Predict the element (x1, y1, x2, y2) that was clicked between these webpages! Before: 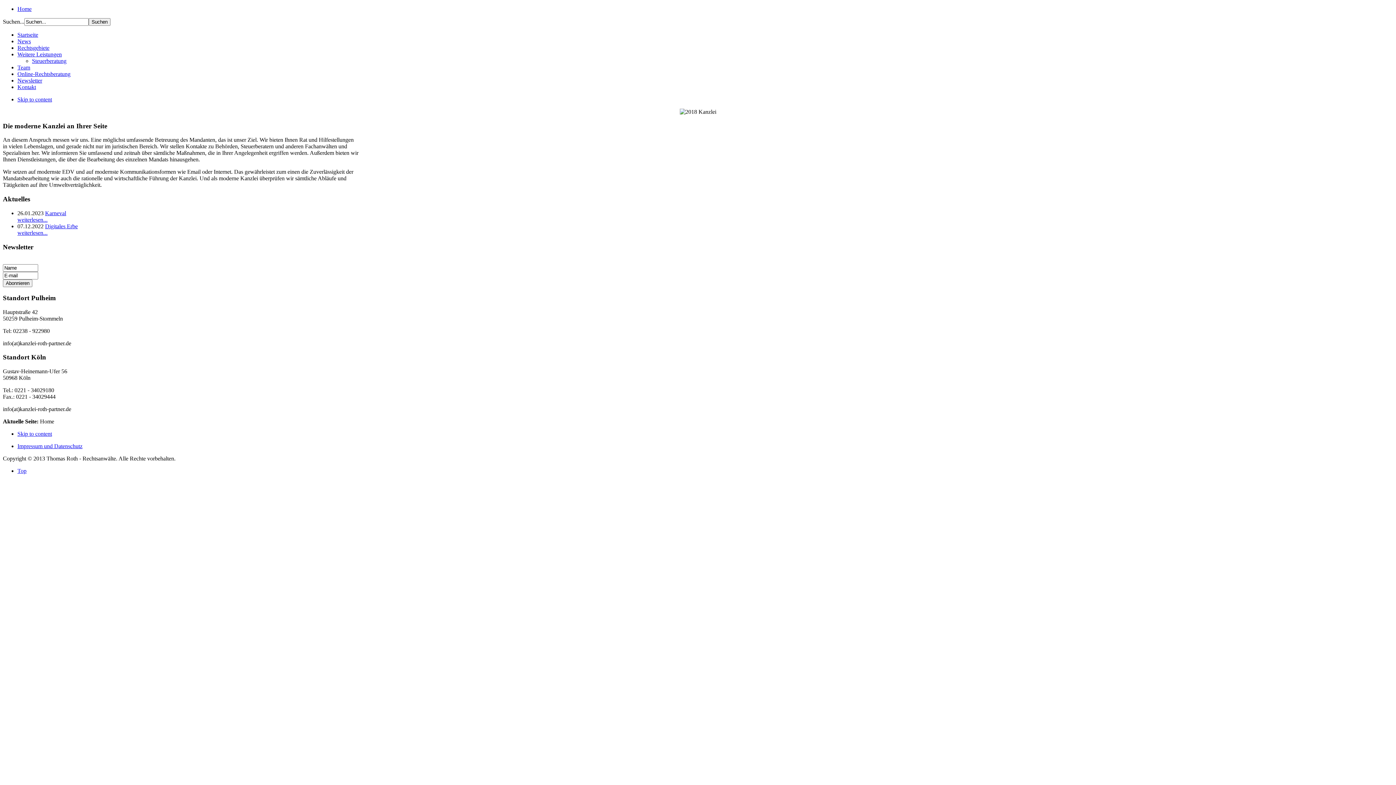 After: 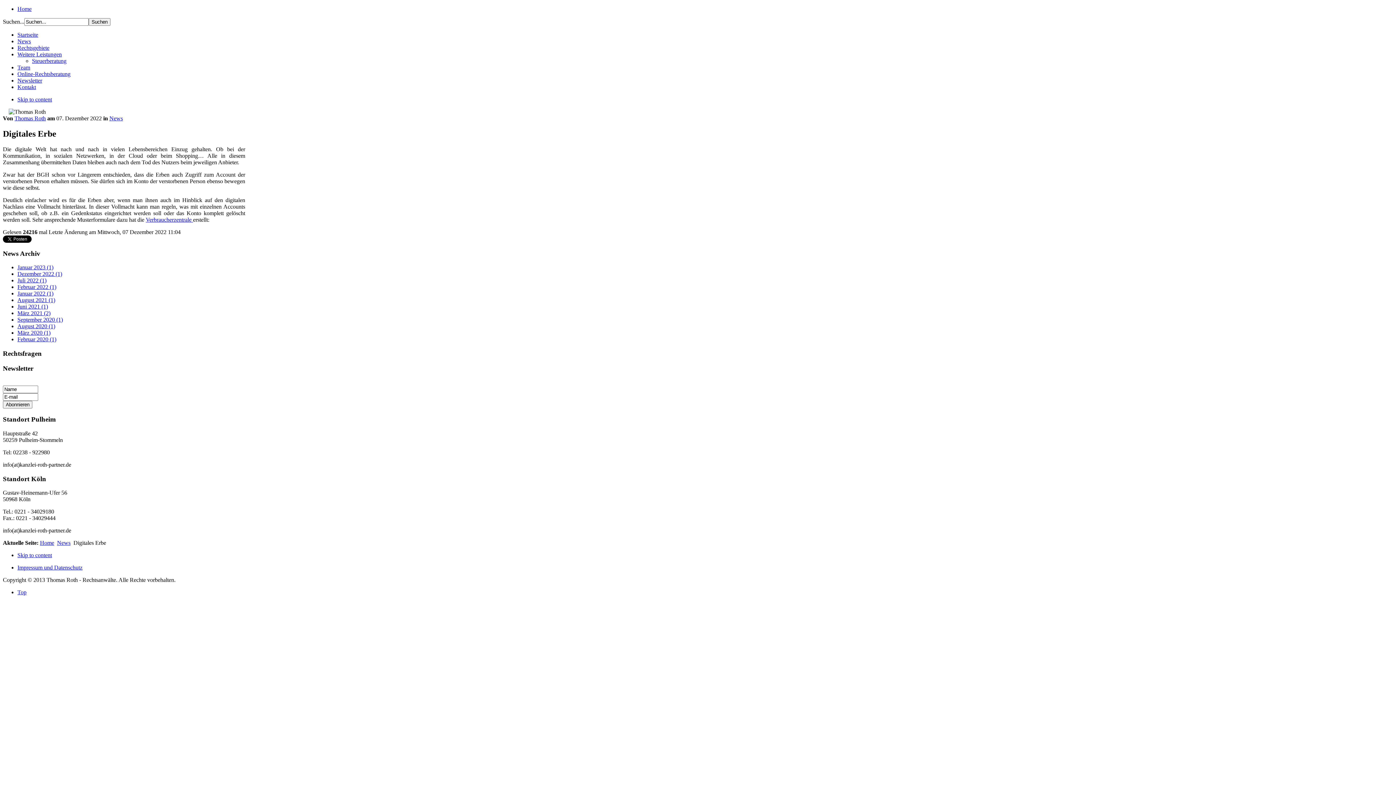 Action: bbox: (17, 229, 47, 235) label: weiterlesen...